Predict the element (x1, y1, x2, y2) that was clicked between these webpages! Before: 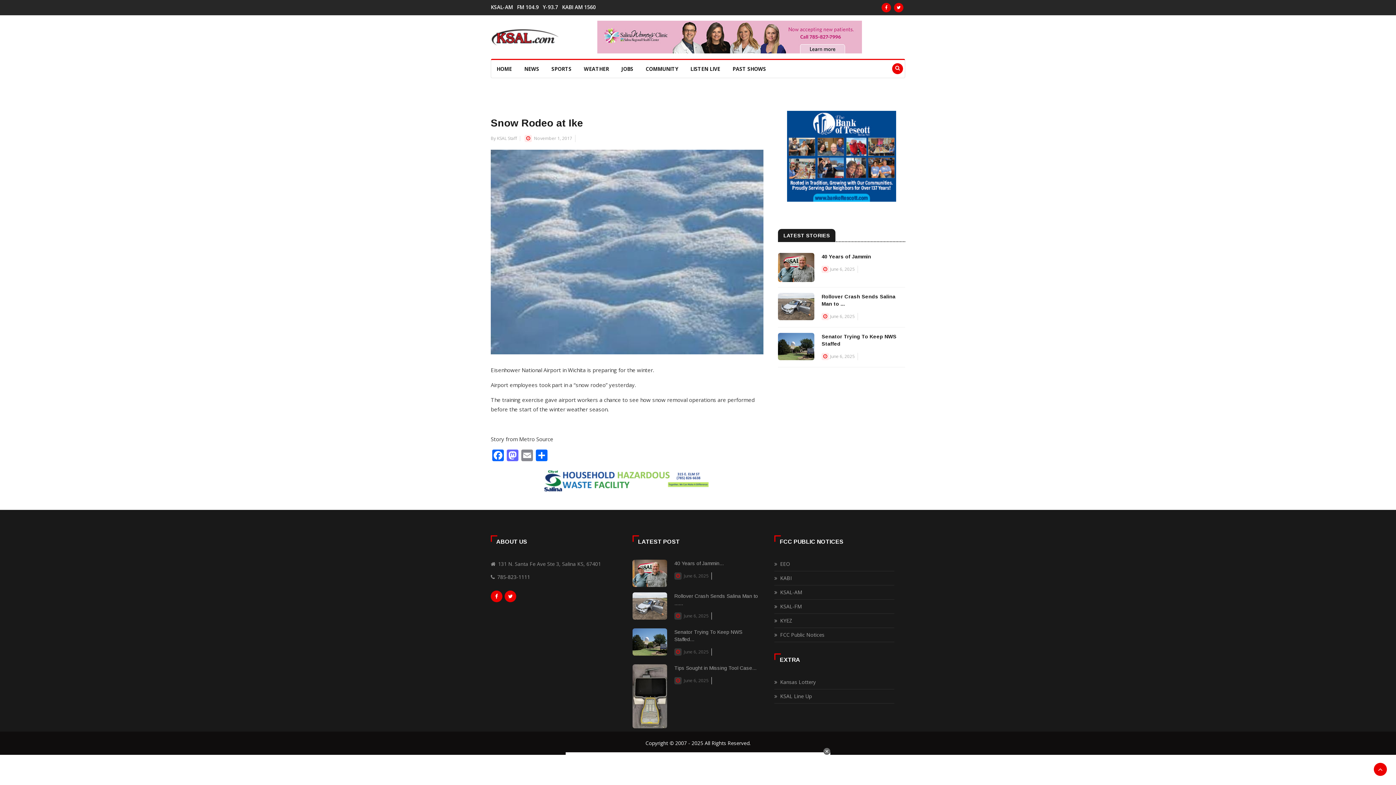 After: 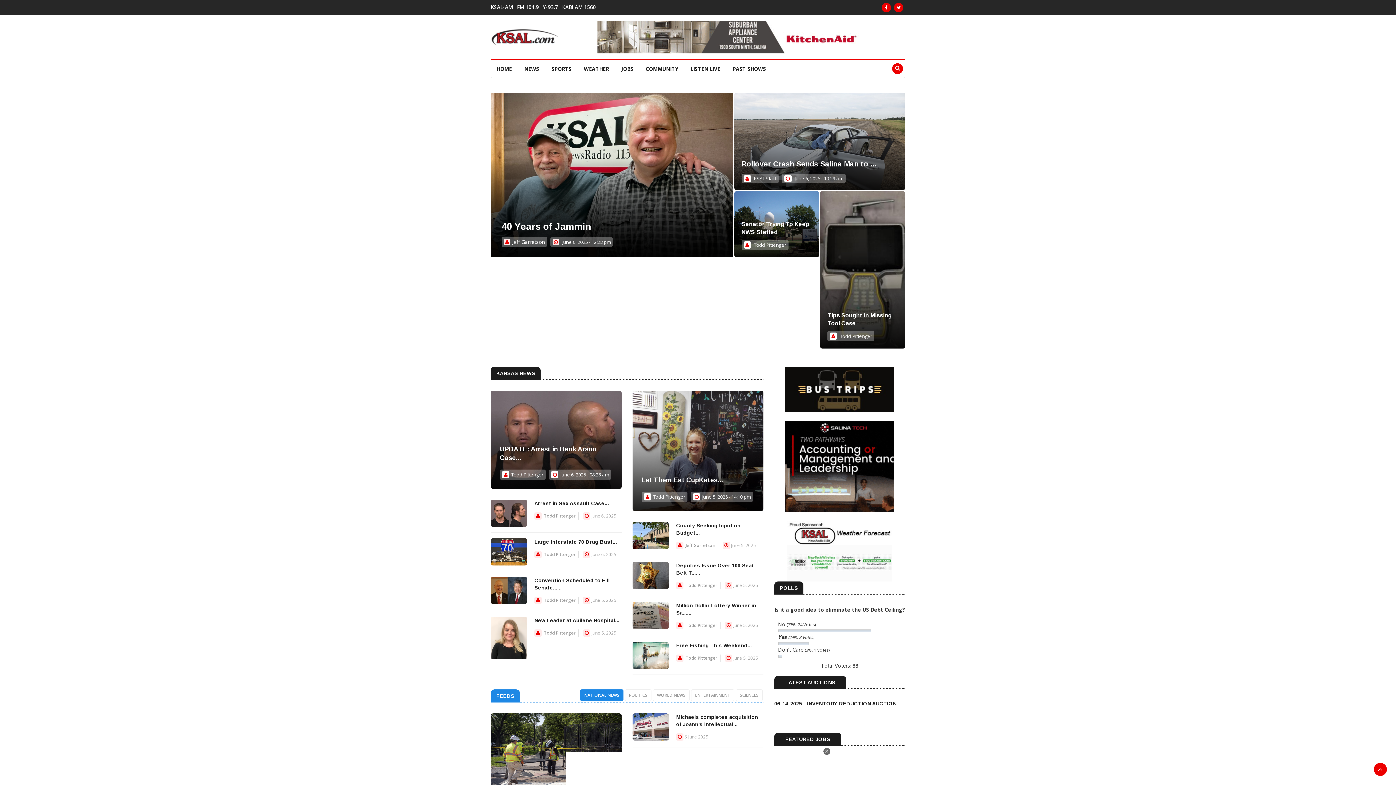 Action: bbox: (491, 60, 517, 77) label: HOME